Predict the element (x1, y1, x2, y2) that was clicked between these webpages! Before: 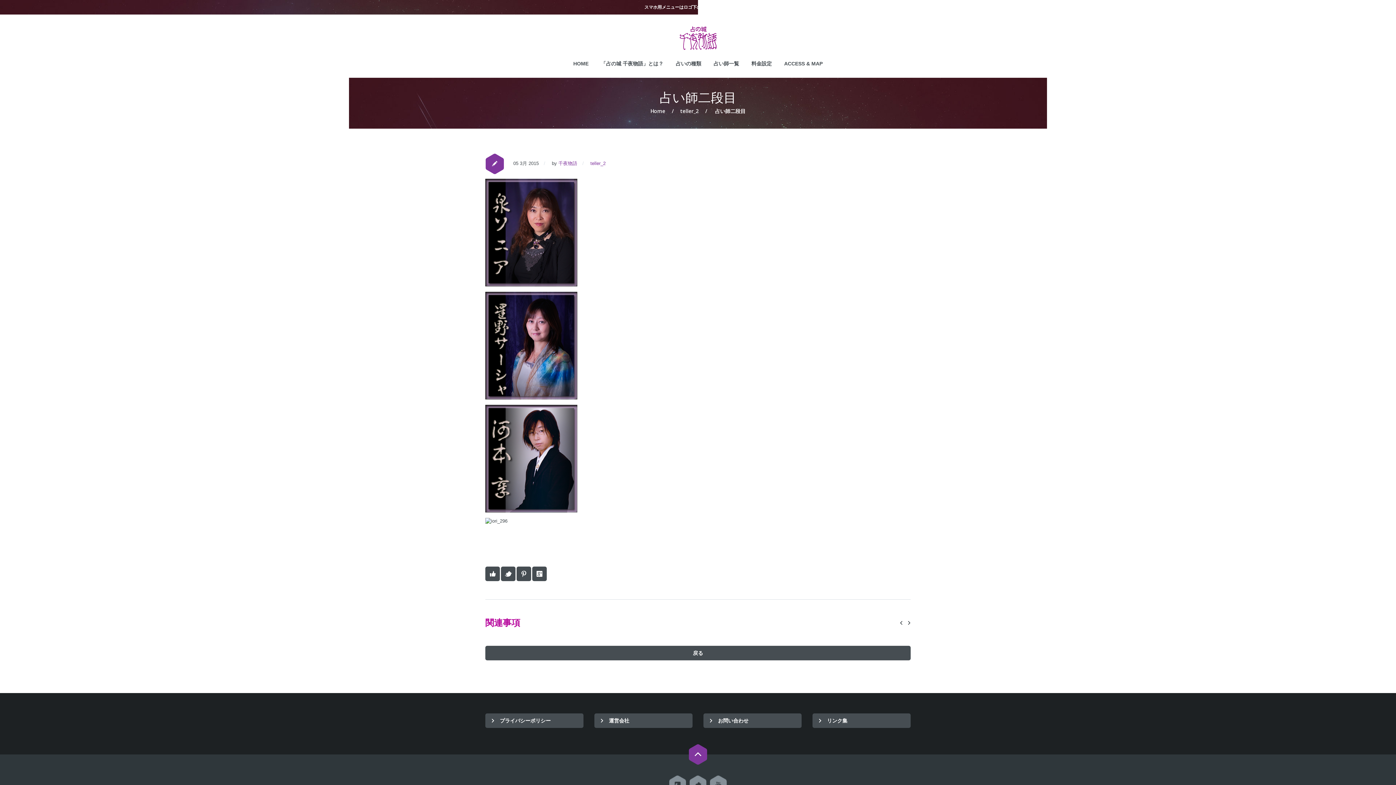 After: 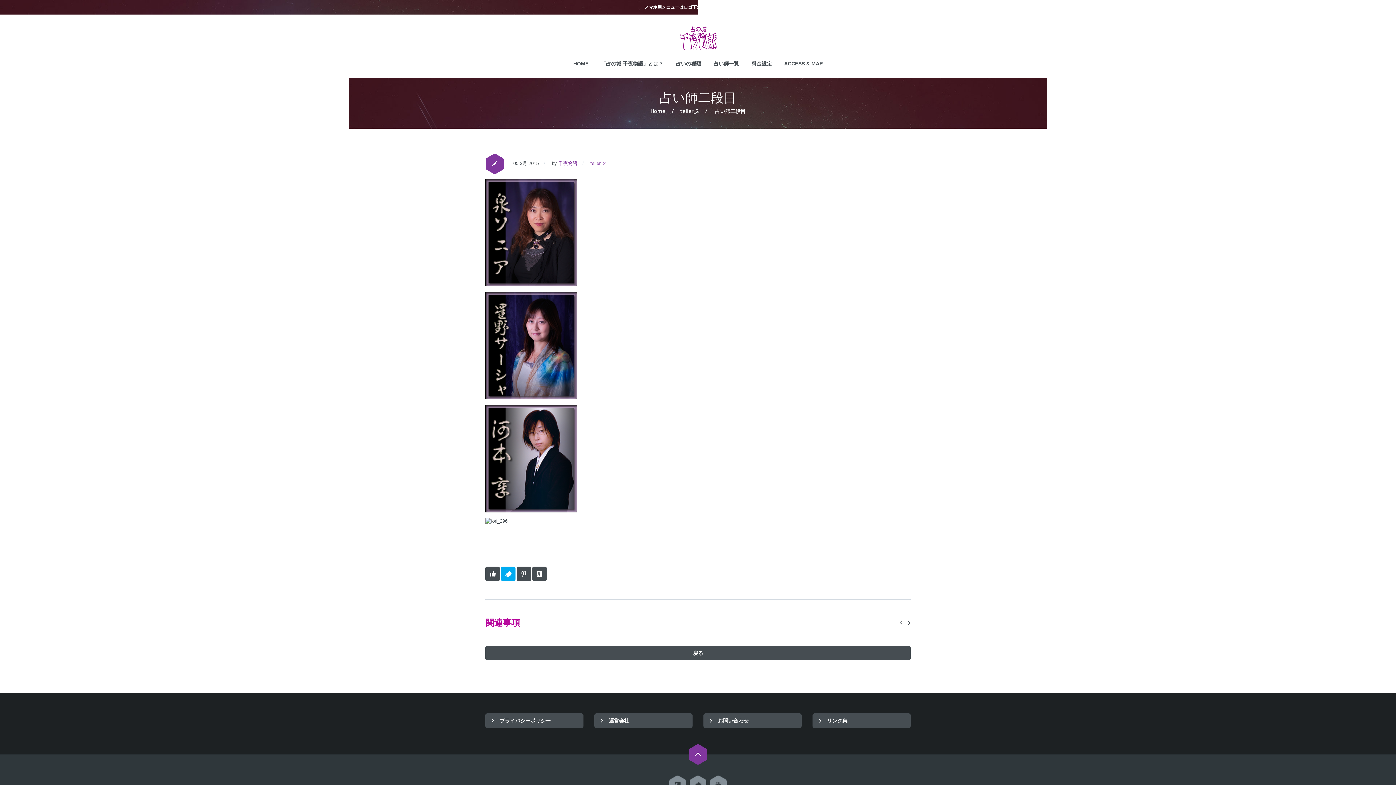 Action: bbox: (501, 566, 515, 581)